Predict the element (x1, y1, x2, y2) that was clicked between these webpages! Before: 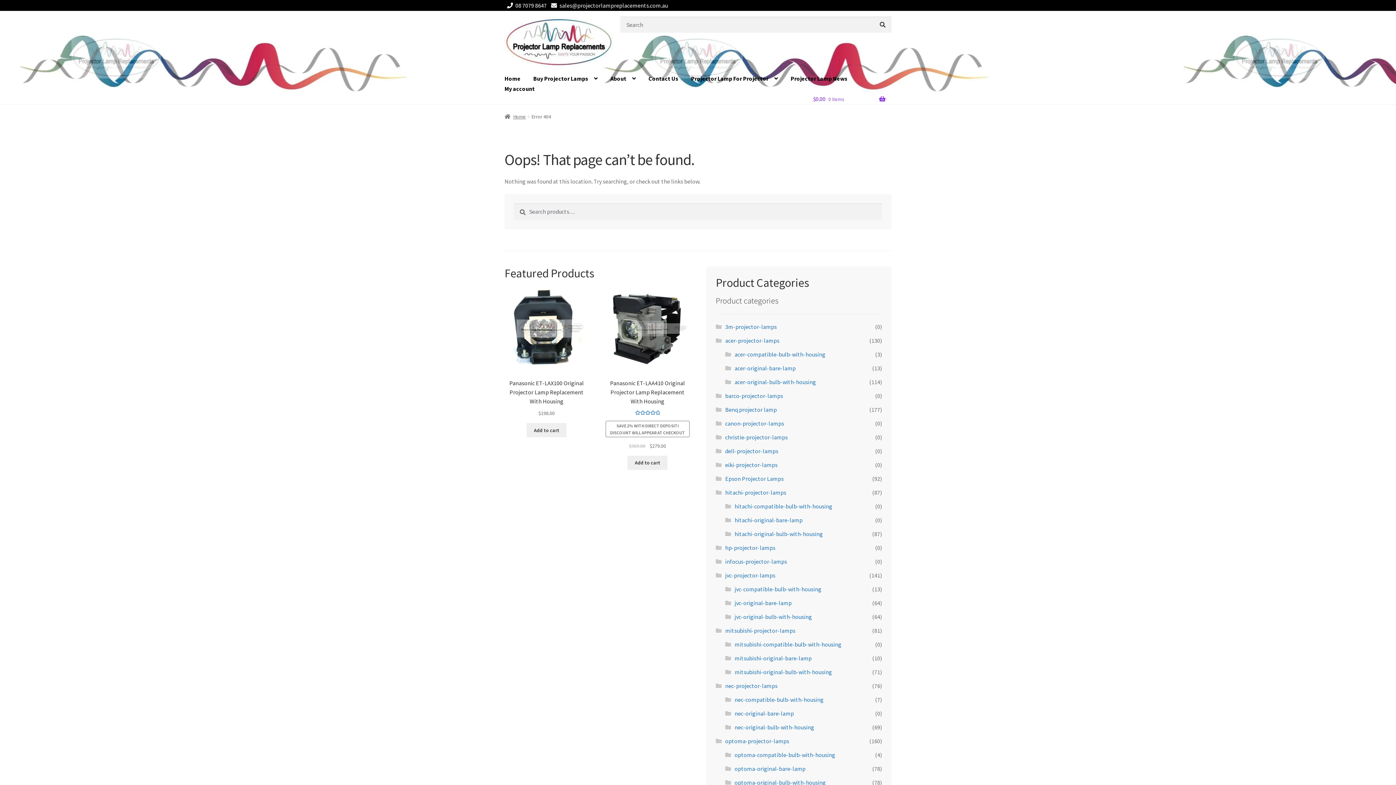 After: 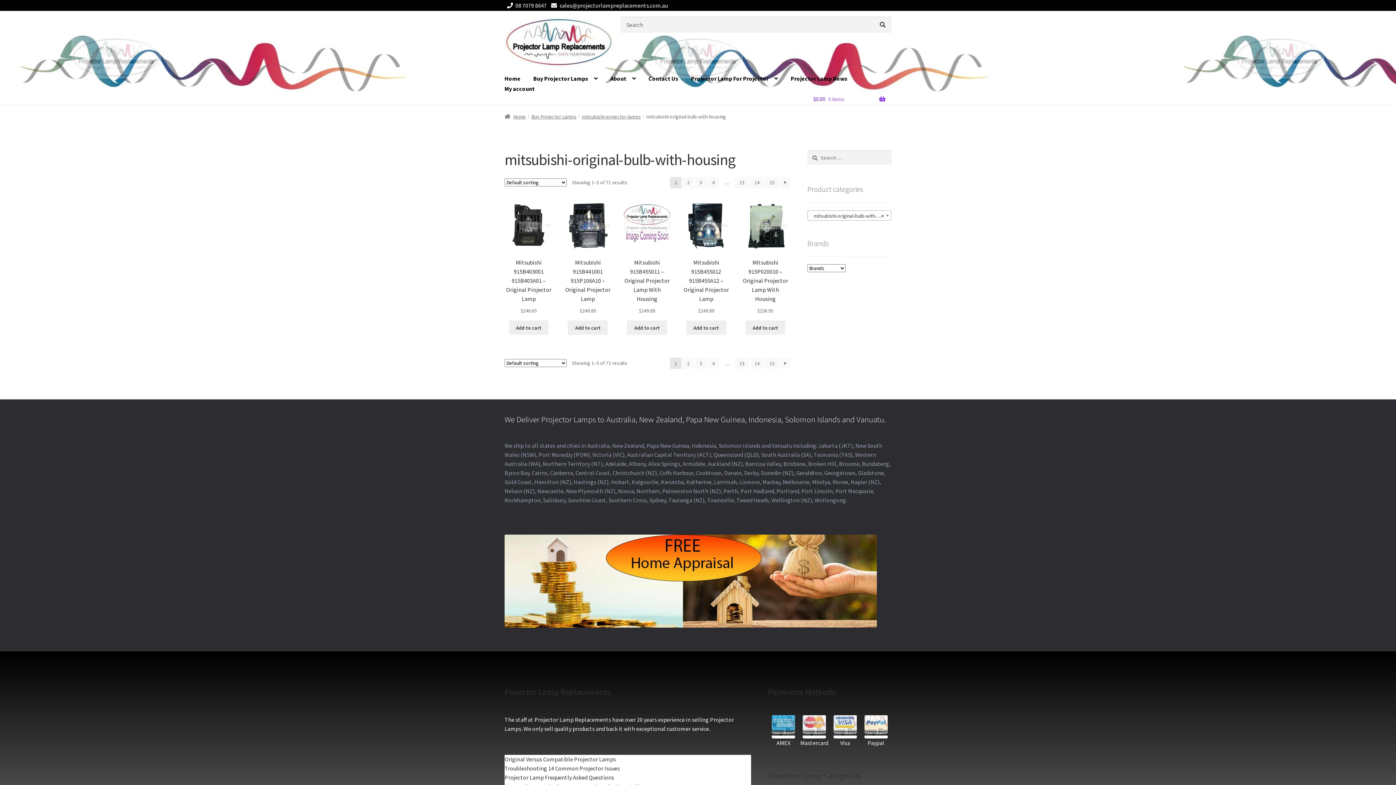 Action: bbox: (734, 668, 832, 675) label: mitsubishi-original-bulb-with-housing